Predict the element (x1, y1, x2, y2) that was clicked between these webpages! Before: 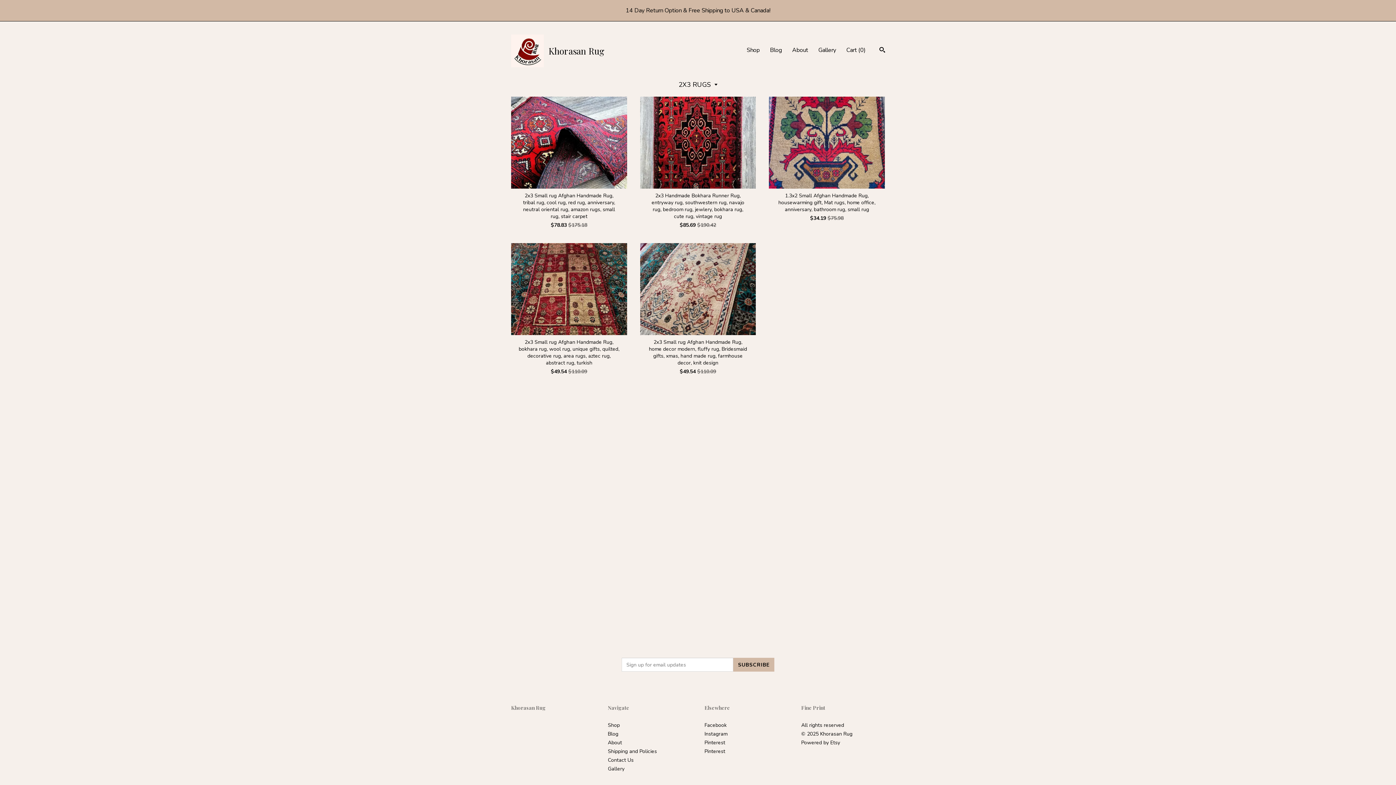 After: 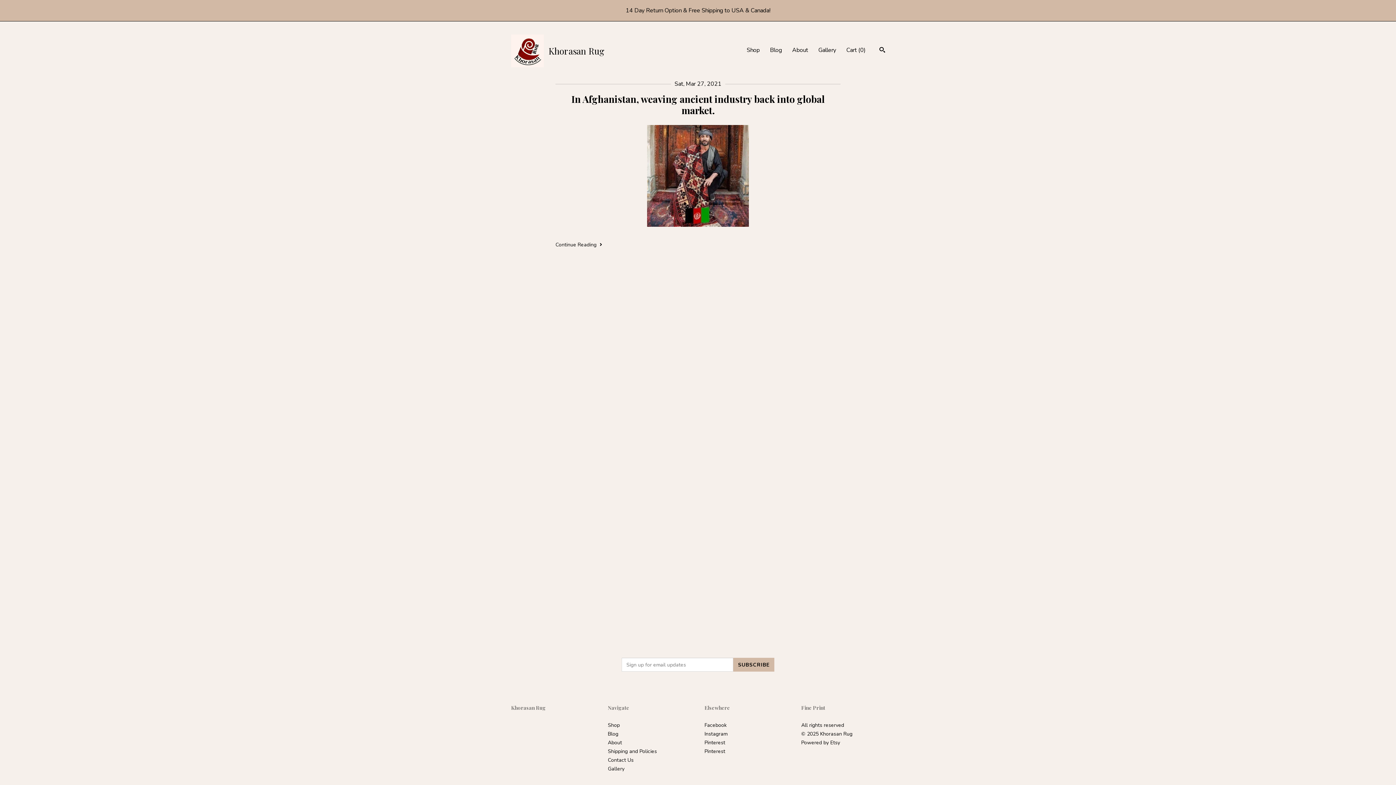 Action: label: Blog bbox: (608, 730, 618, 737)